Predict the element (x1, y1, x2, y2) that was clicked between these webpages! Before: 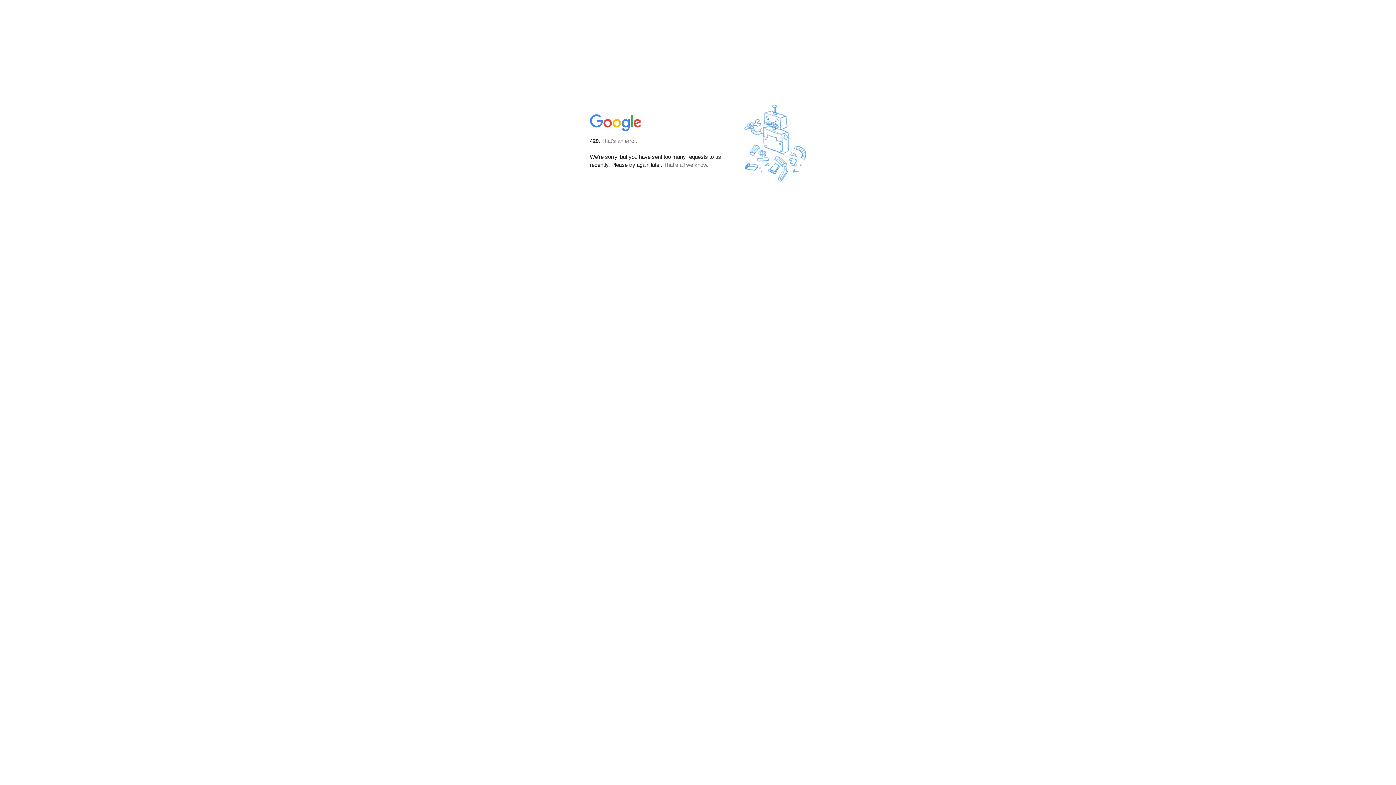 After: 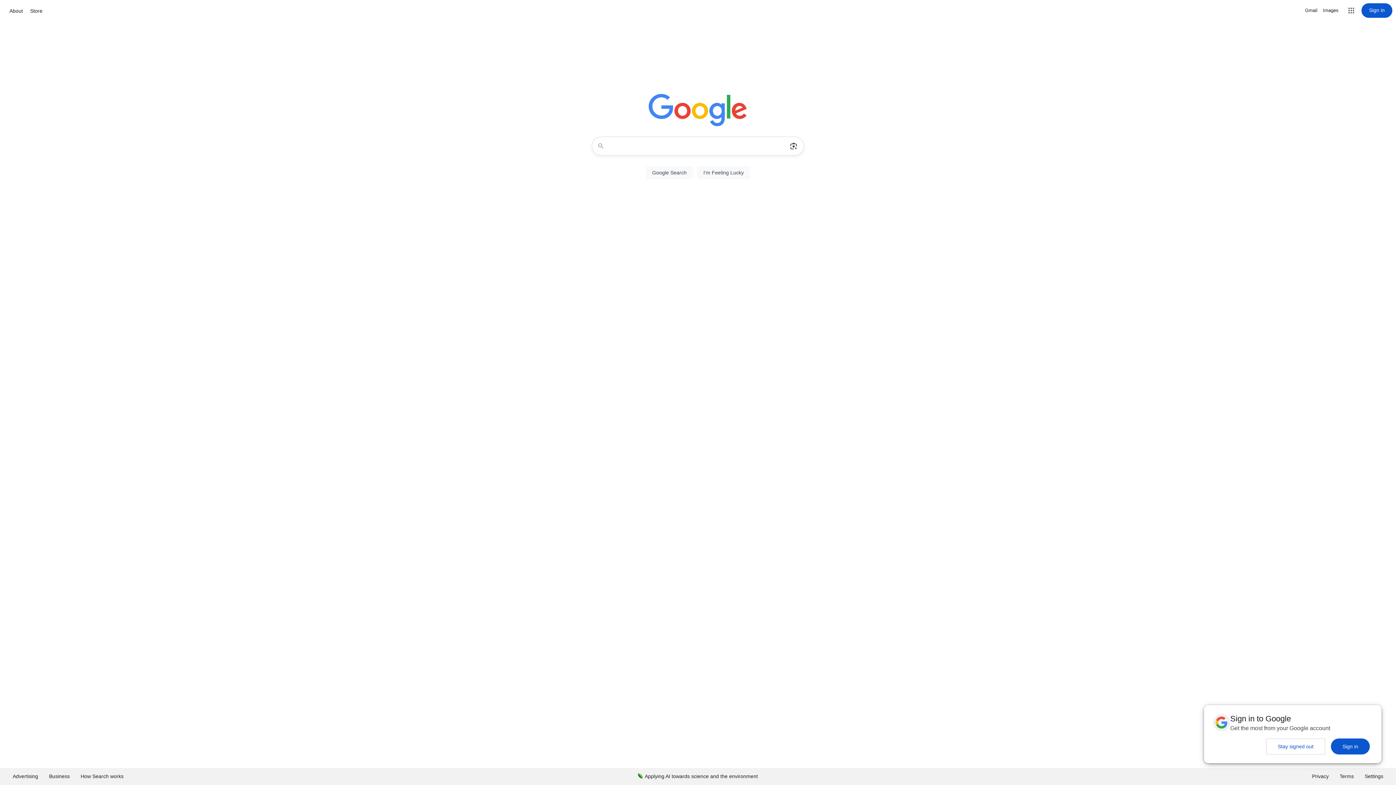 Action: bbox: (590, 127, 642, 134)